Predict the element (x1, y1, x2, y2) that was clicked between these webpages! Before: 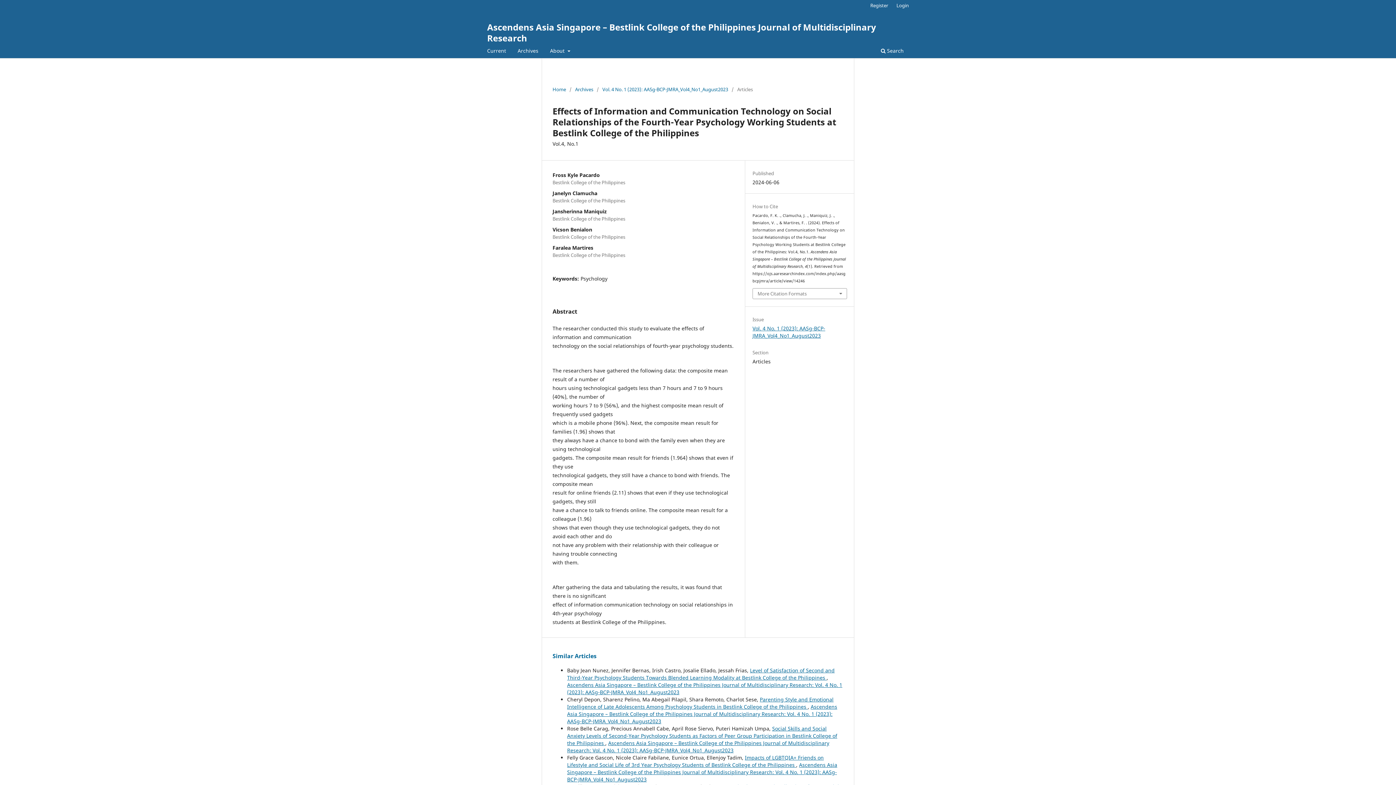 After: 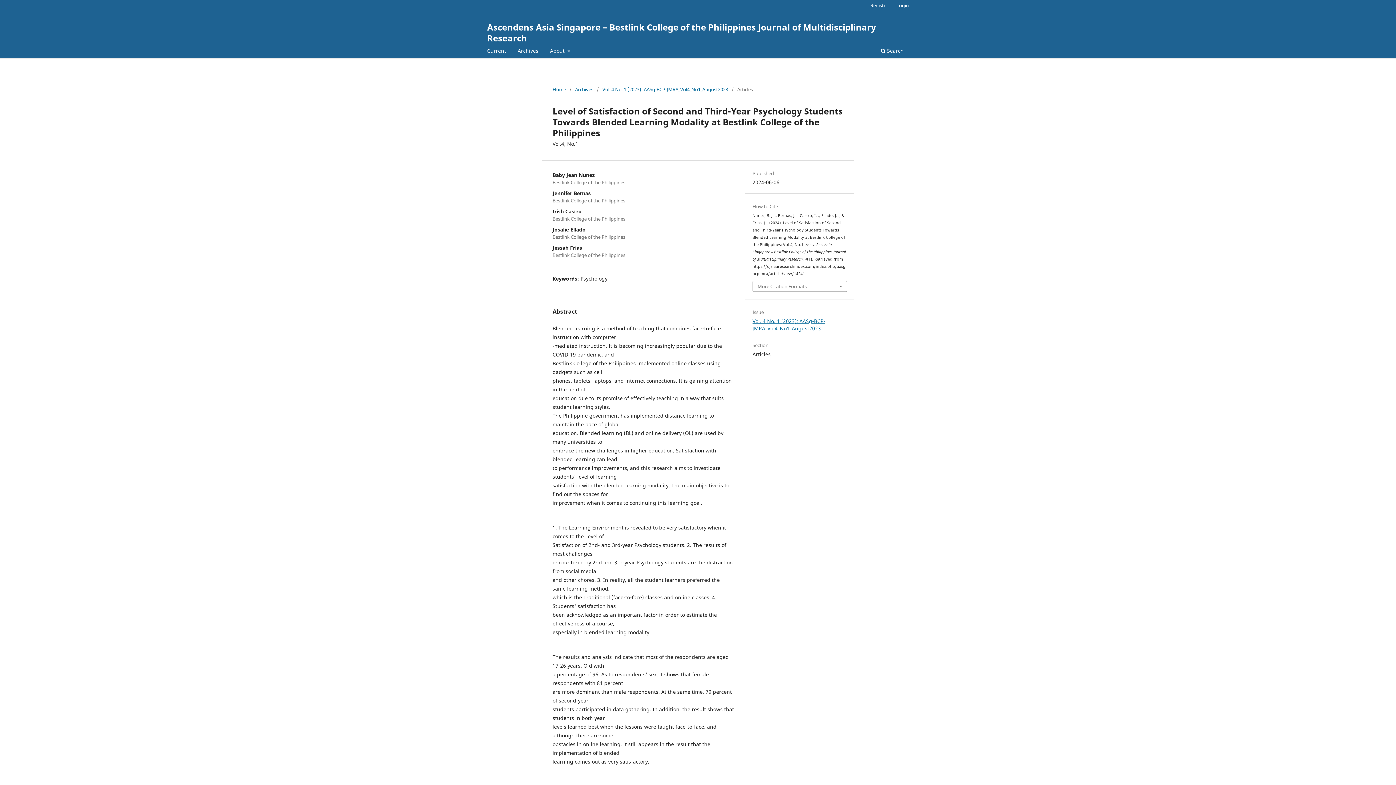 Action: label: Level of Satisfaction of Second and Third-Year Psychology Students Towards Blended Learning Modality at Bestlink College of the Philippines  bbox: (567, 667, 834, 681)